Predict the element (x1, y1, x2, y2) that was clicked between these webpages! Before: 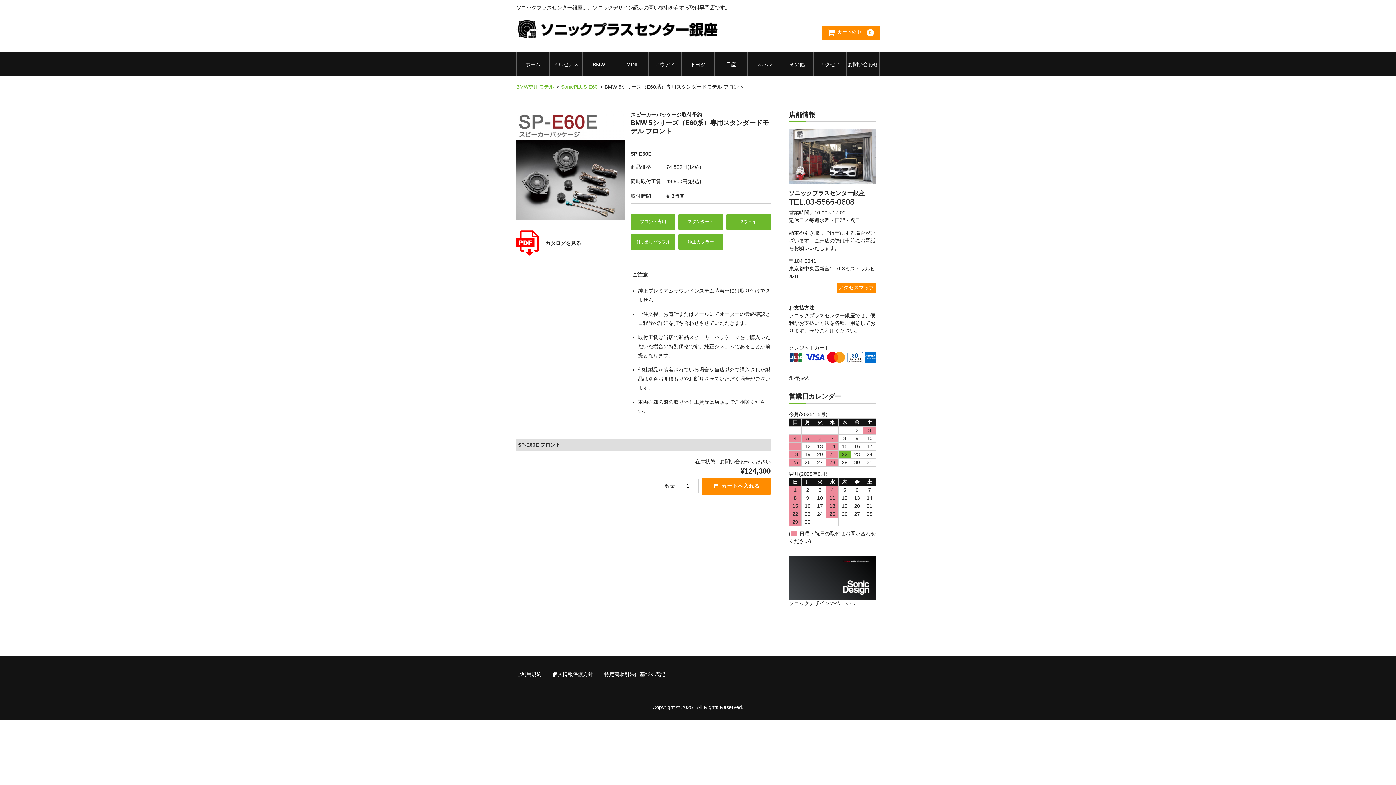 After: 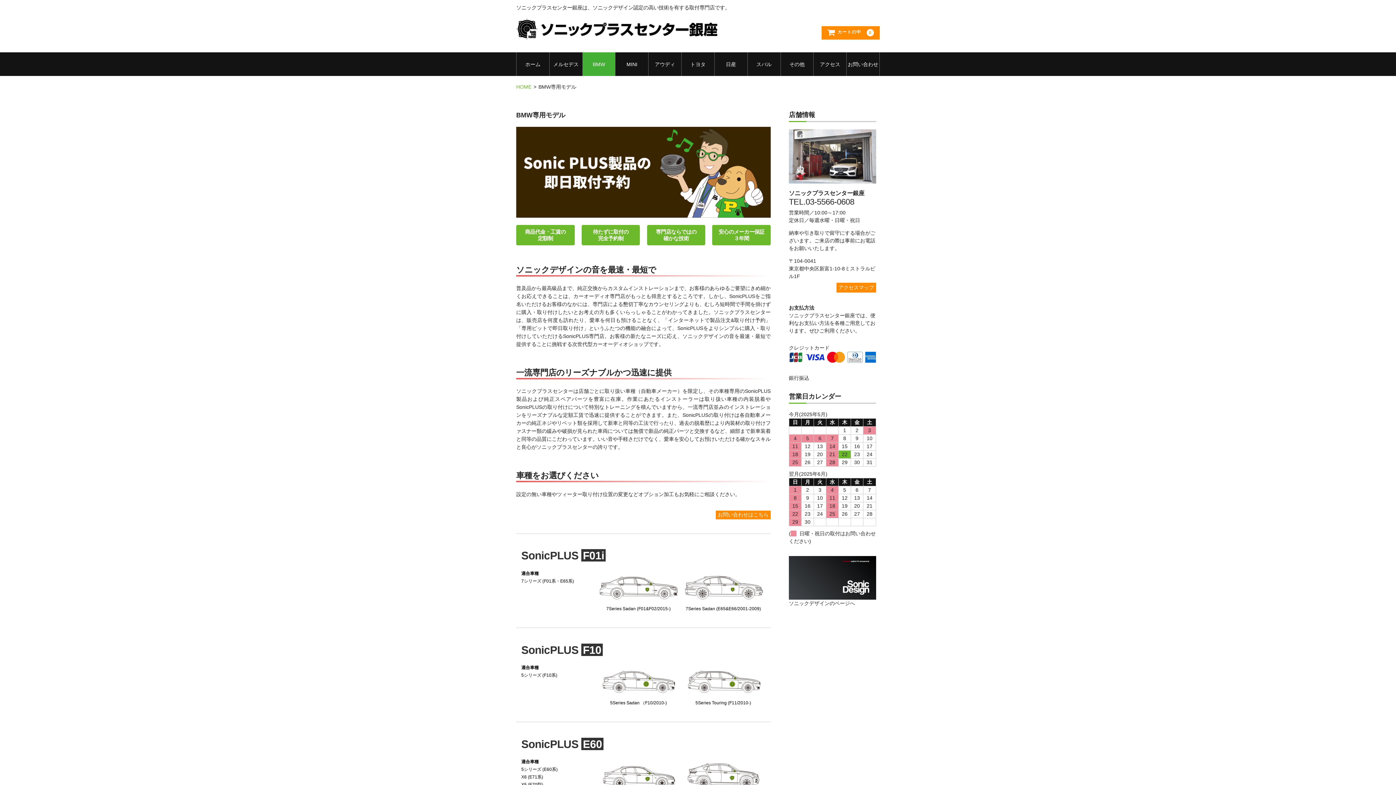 Action: bbox: (582, 52, 615, 75) label: BMW